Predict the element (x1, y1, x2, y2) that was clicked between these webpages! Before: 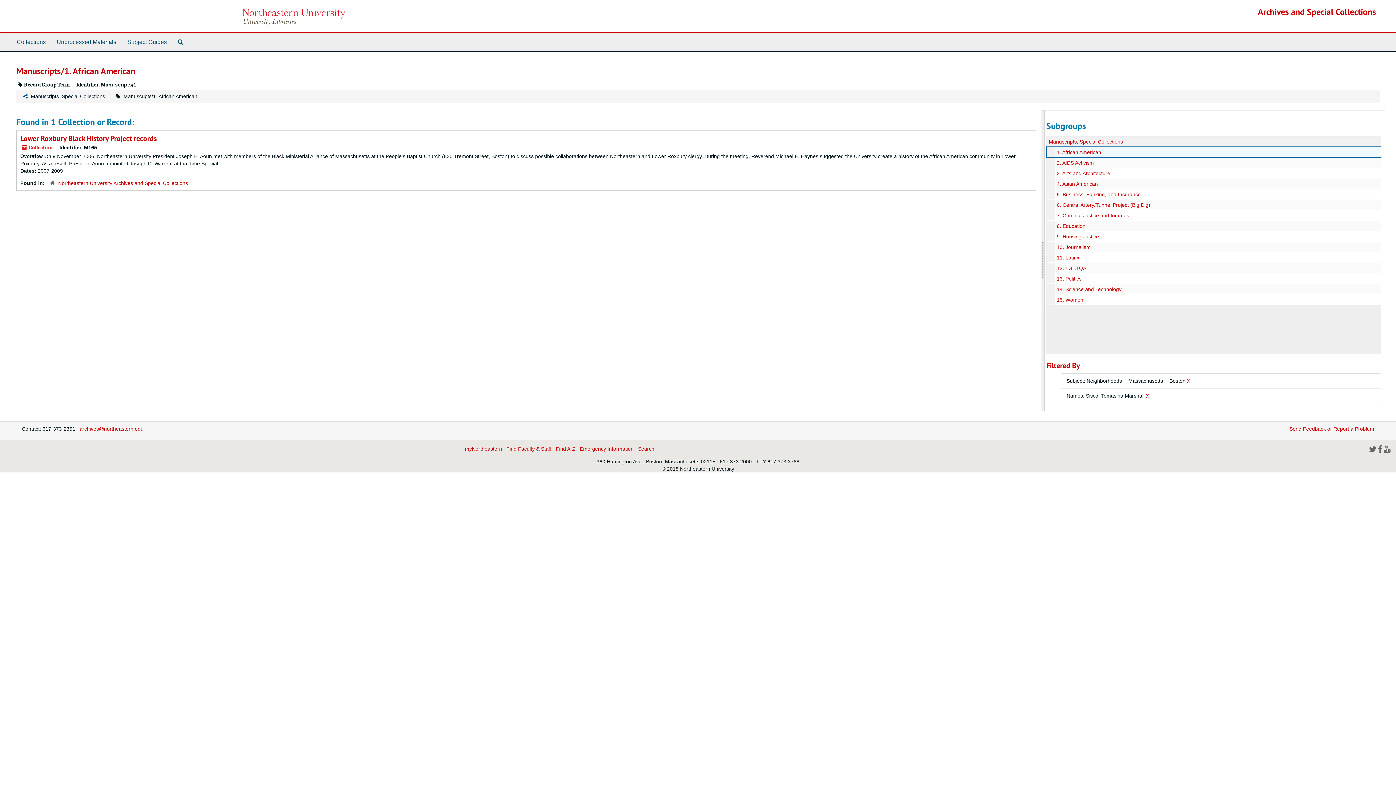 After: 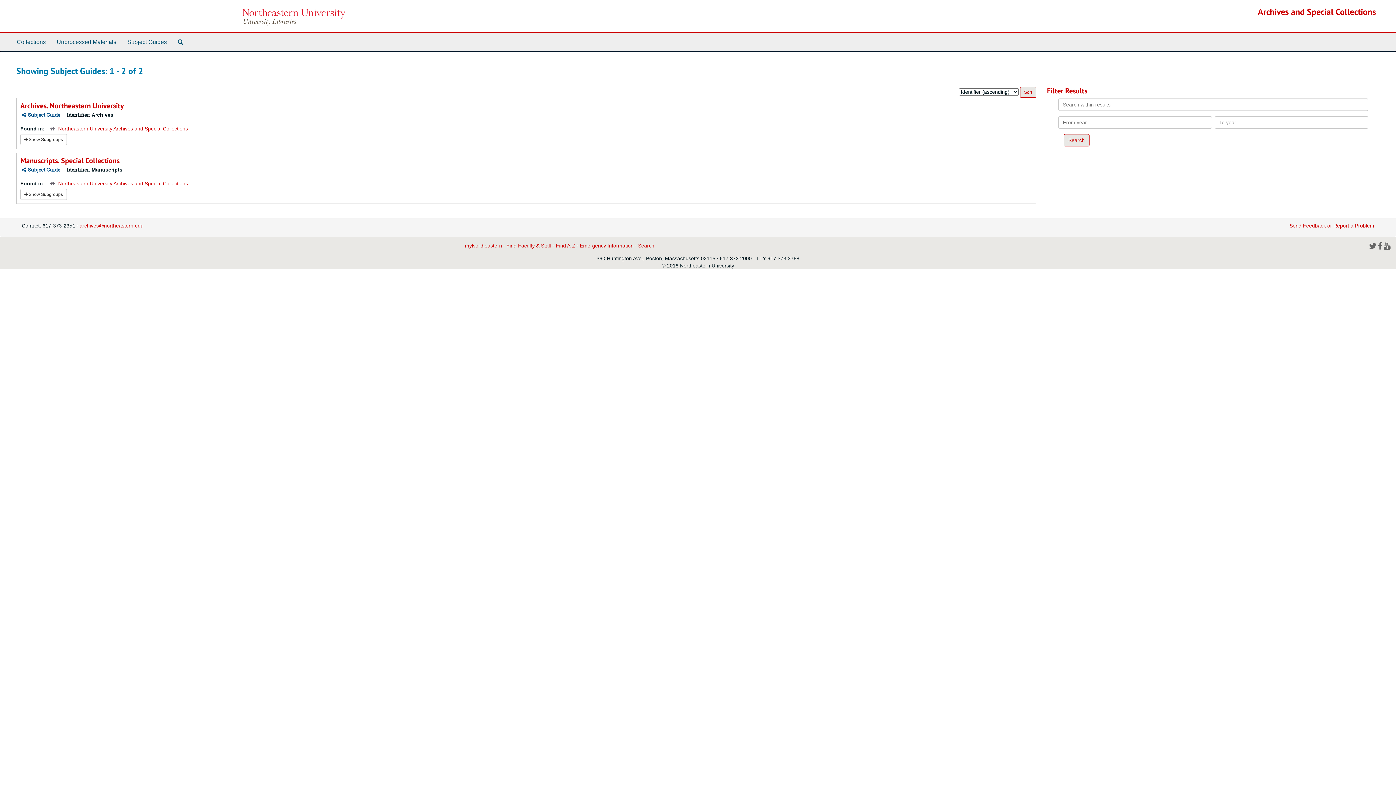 Action: label: Subject Guides bbox: (121, 33, 172, 51)